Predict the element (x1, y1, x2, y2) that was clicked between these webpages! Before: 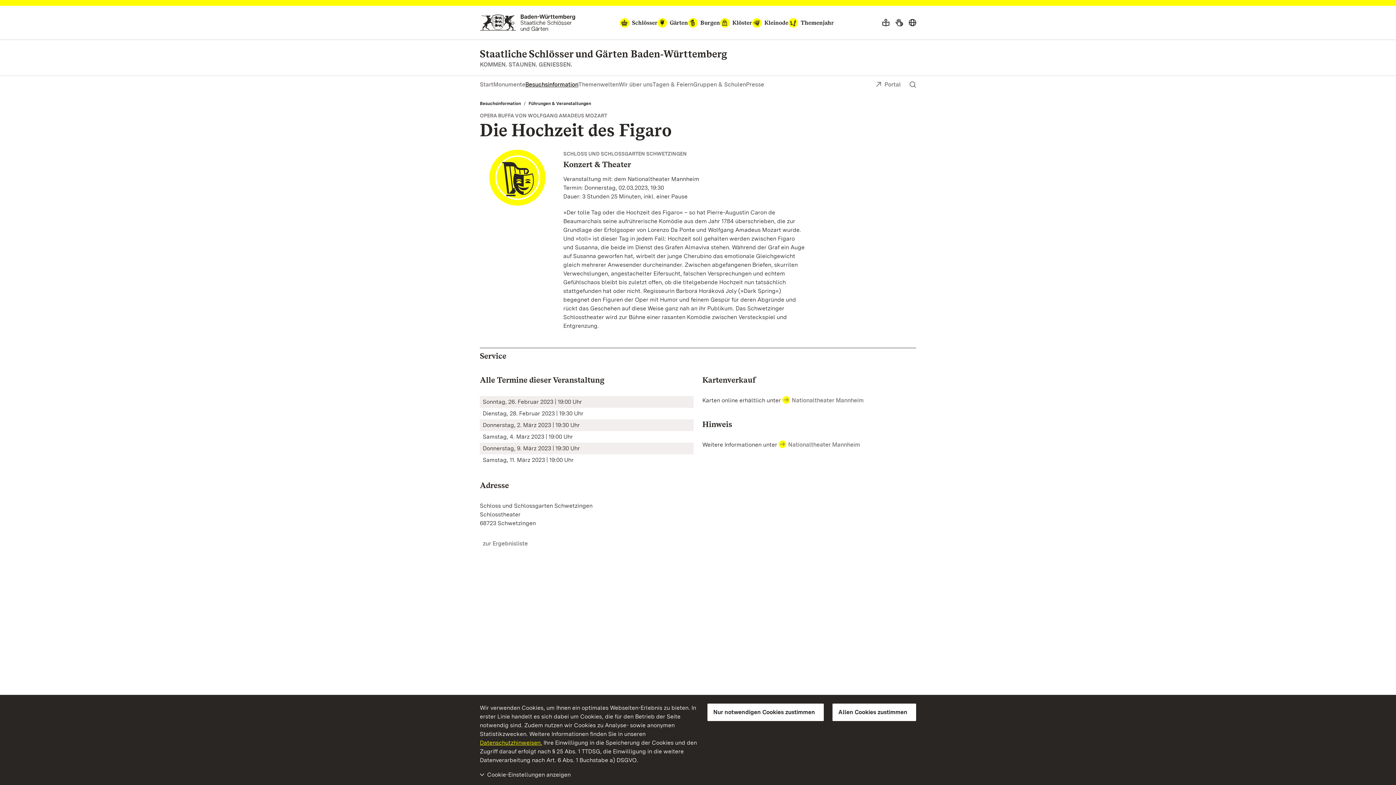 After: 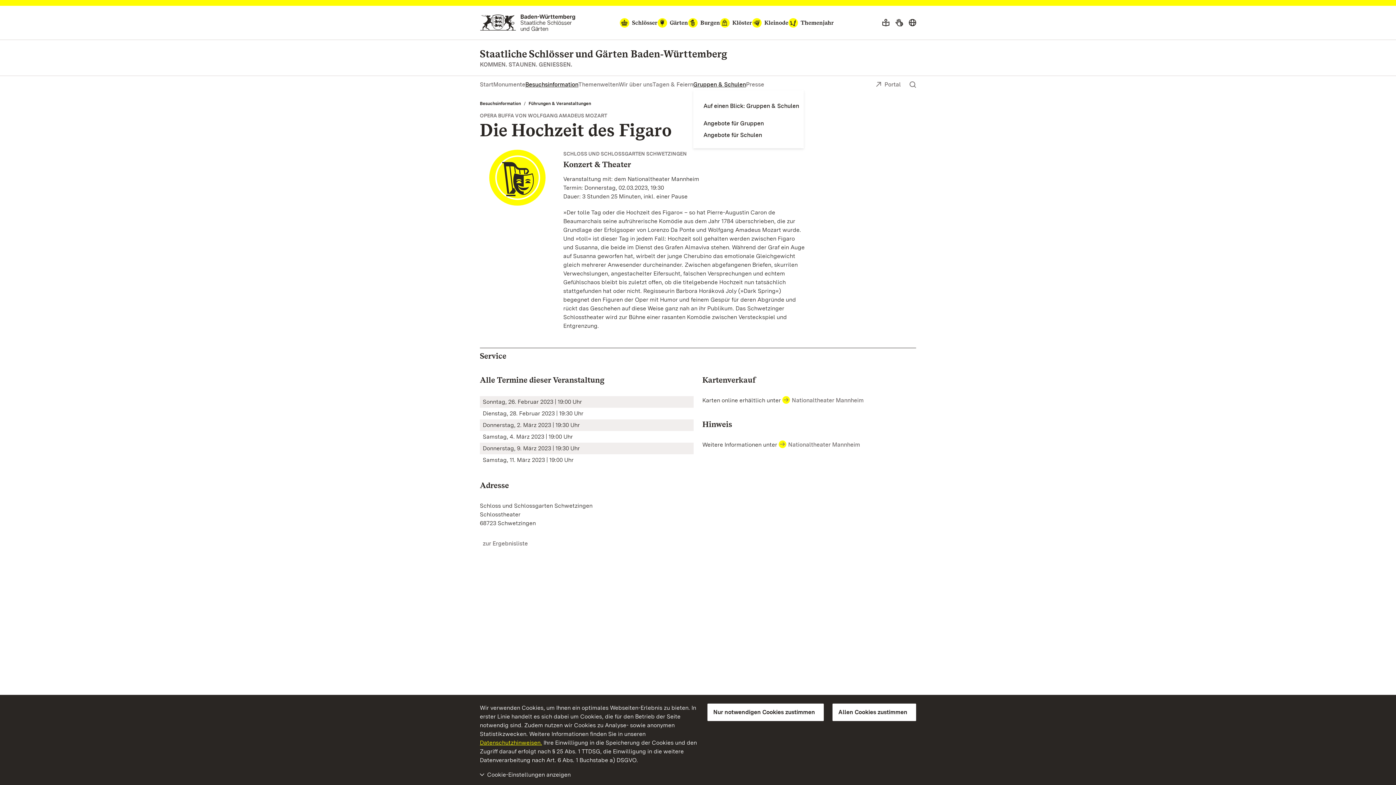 Action: bbox: (693, 80, 746, 88) label: Gruppen & Schulen